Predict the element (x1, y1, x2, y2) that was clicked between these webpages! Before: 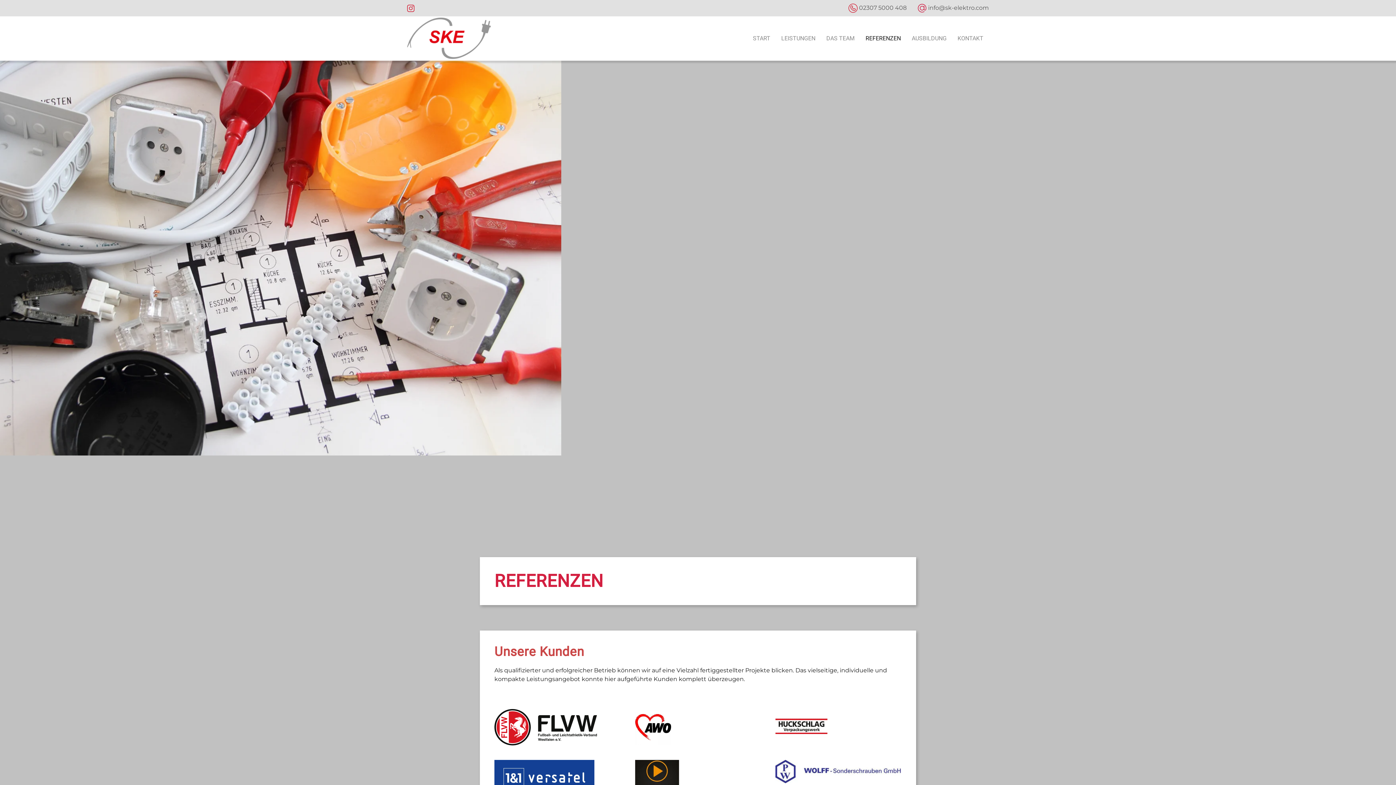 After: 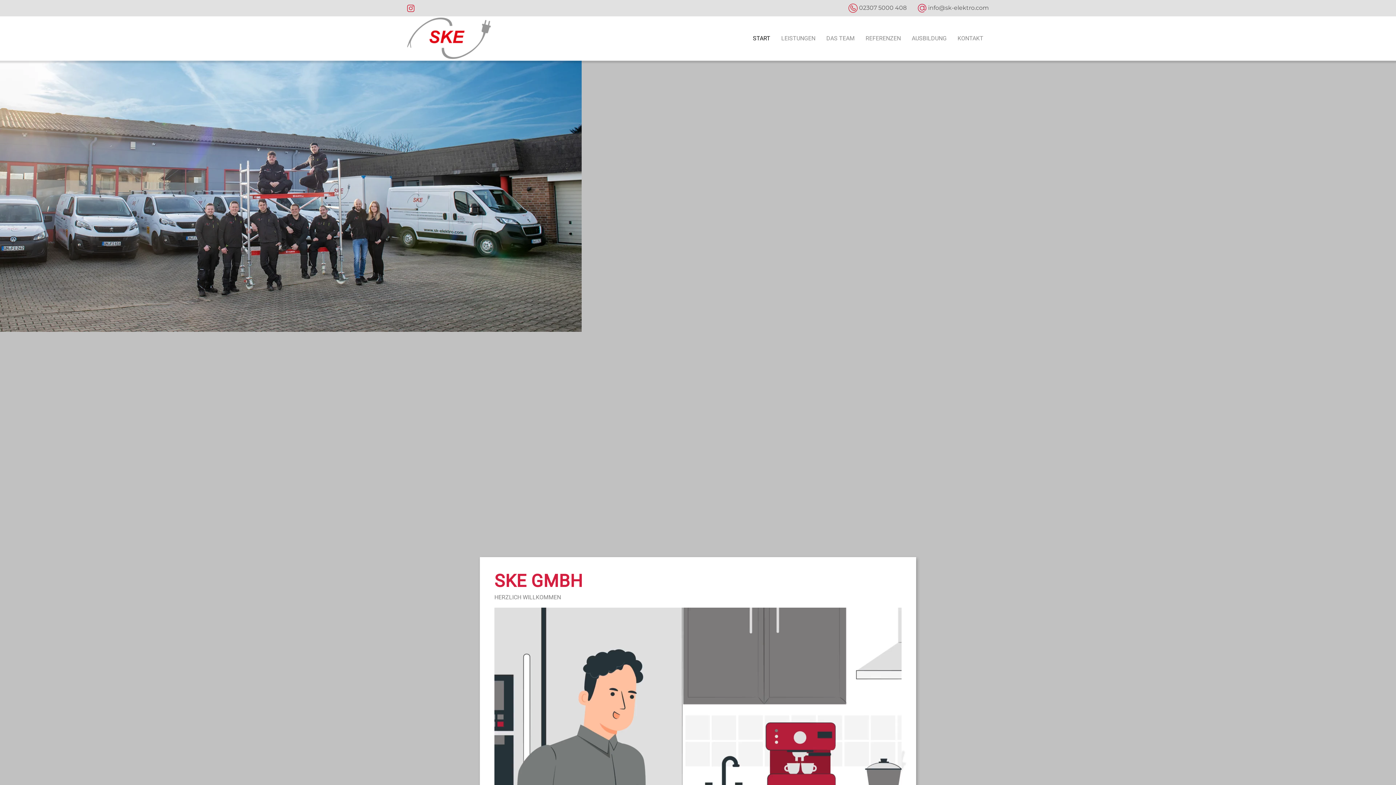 Action: bbox: (407, 16, 490, 60) label: Zurück zur Startseite